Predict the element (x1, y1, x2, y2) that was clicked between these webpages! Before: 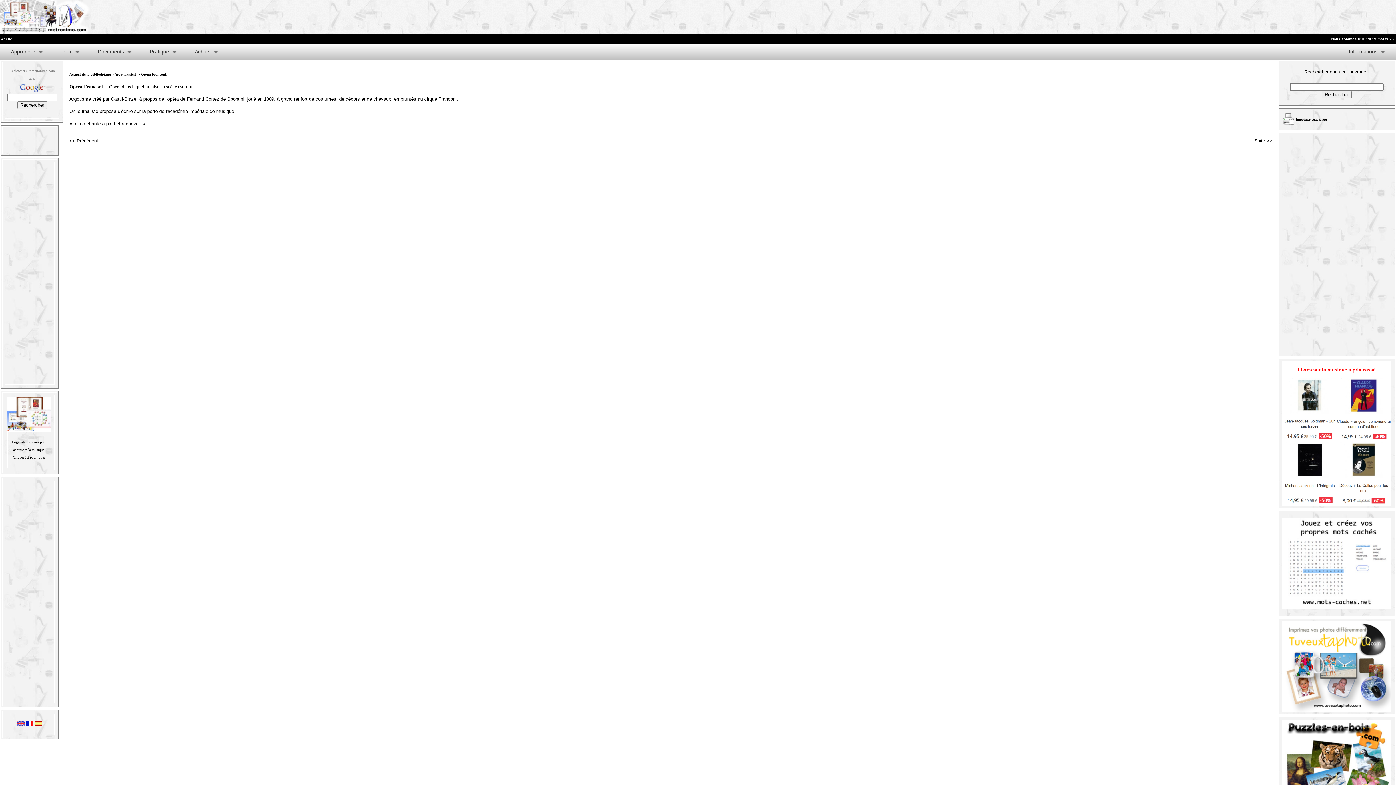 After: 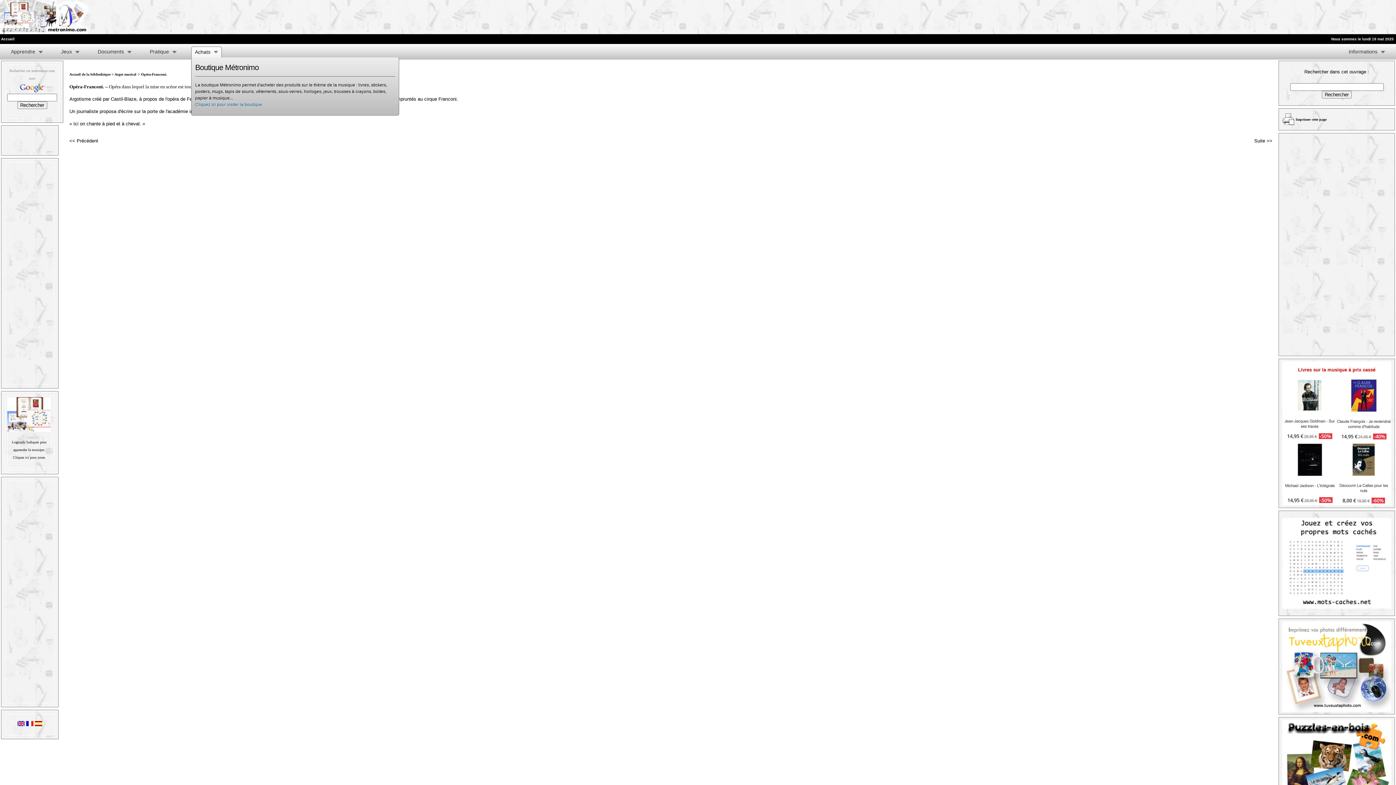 Action: bbox: (194, 48, 218, 55) label: Achats